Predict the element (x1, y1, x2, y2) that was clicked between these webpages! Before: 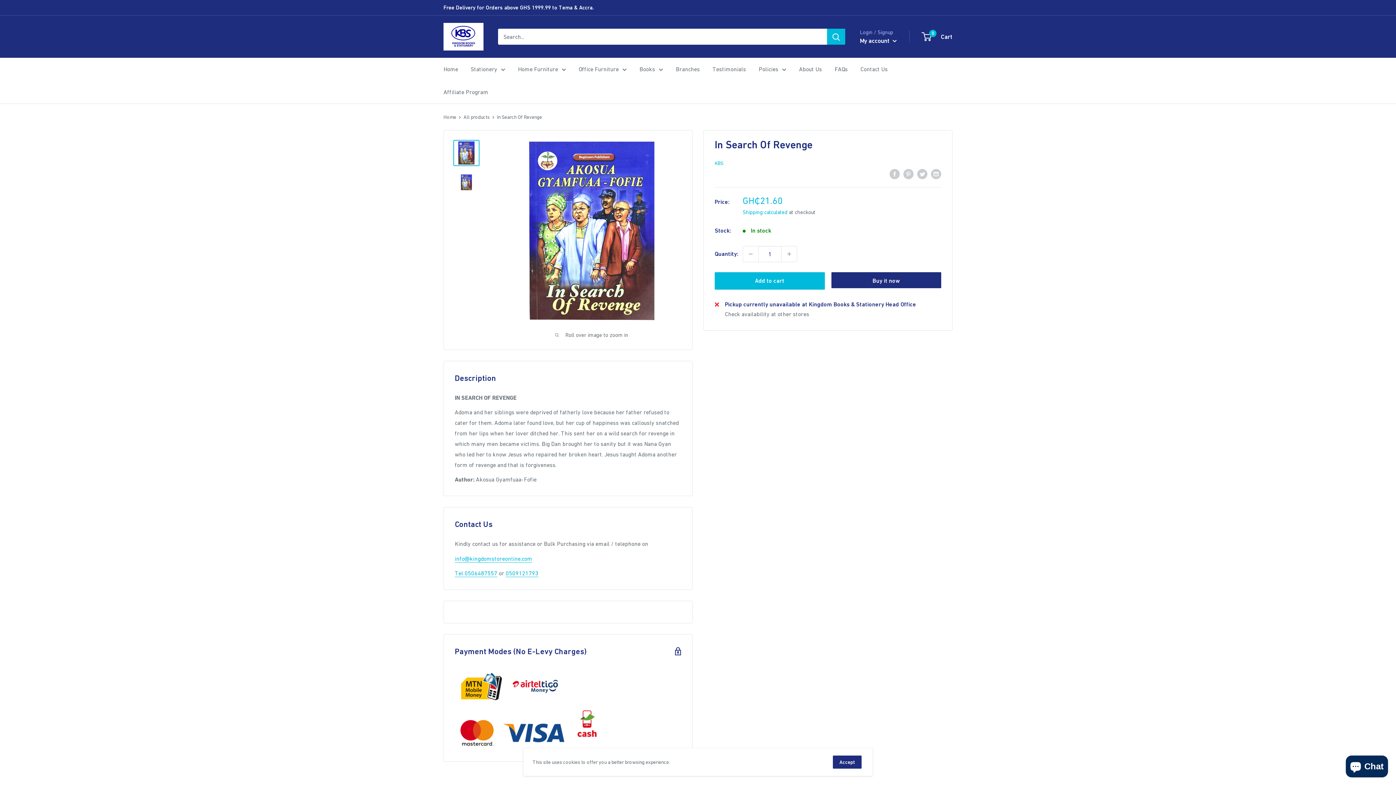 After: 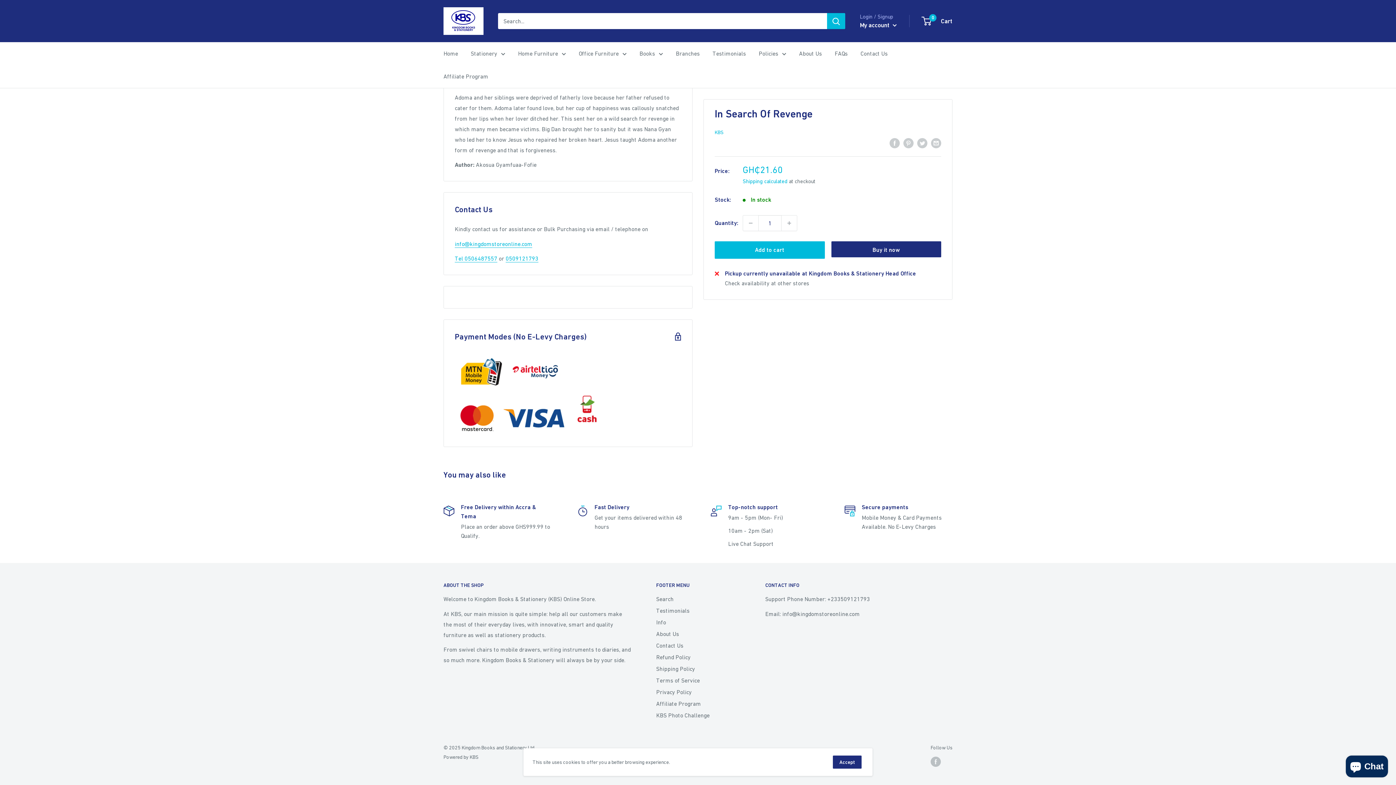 Action: bbox: (714, 169, 765, 179) label:     
filler